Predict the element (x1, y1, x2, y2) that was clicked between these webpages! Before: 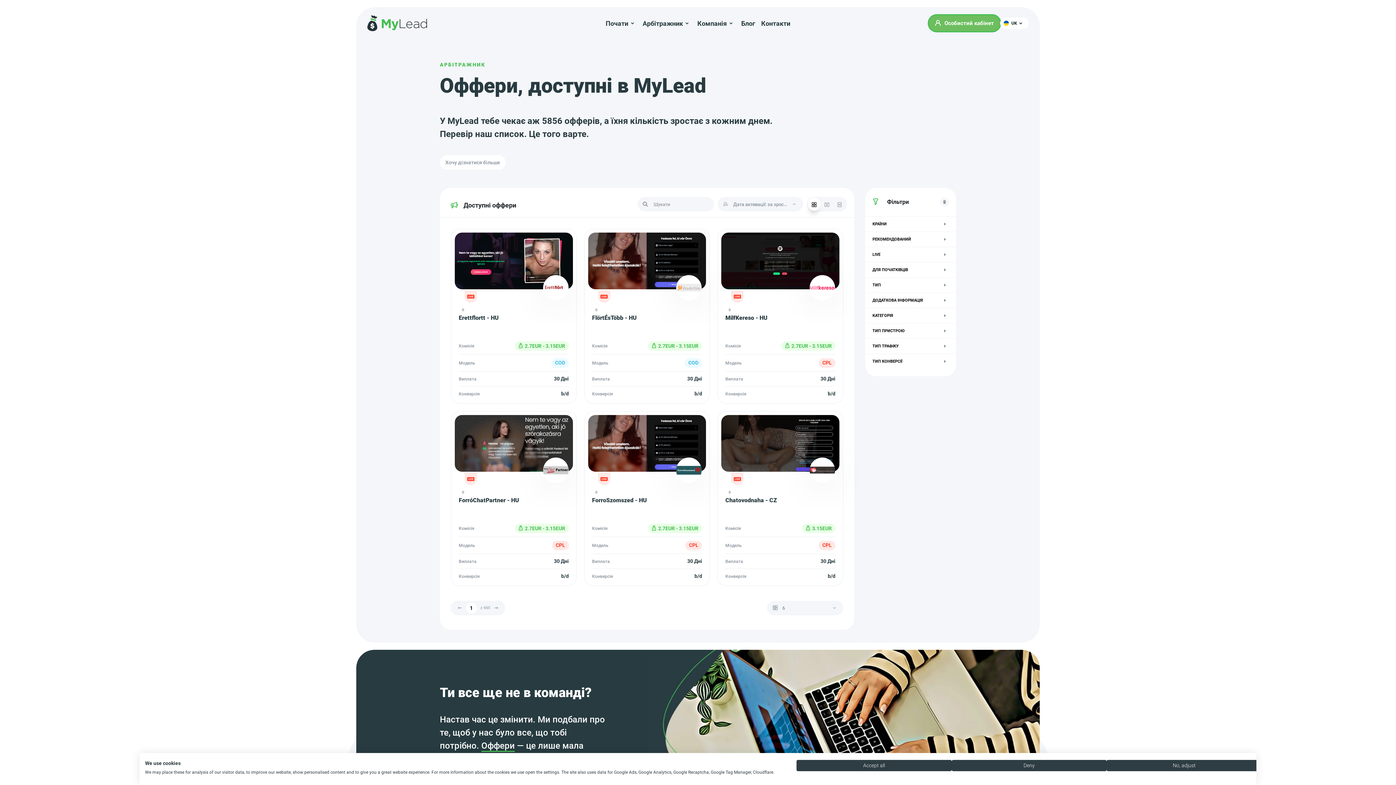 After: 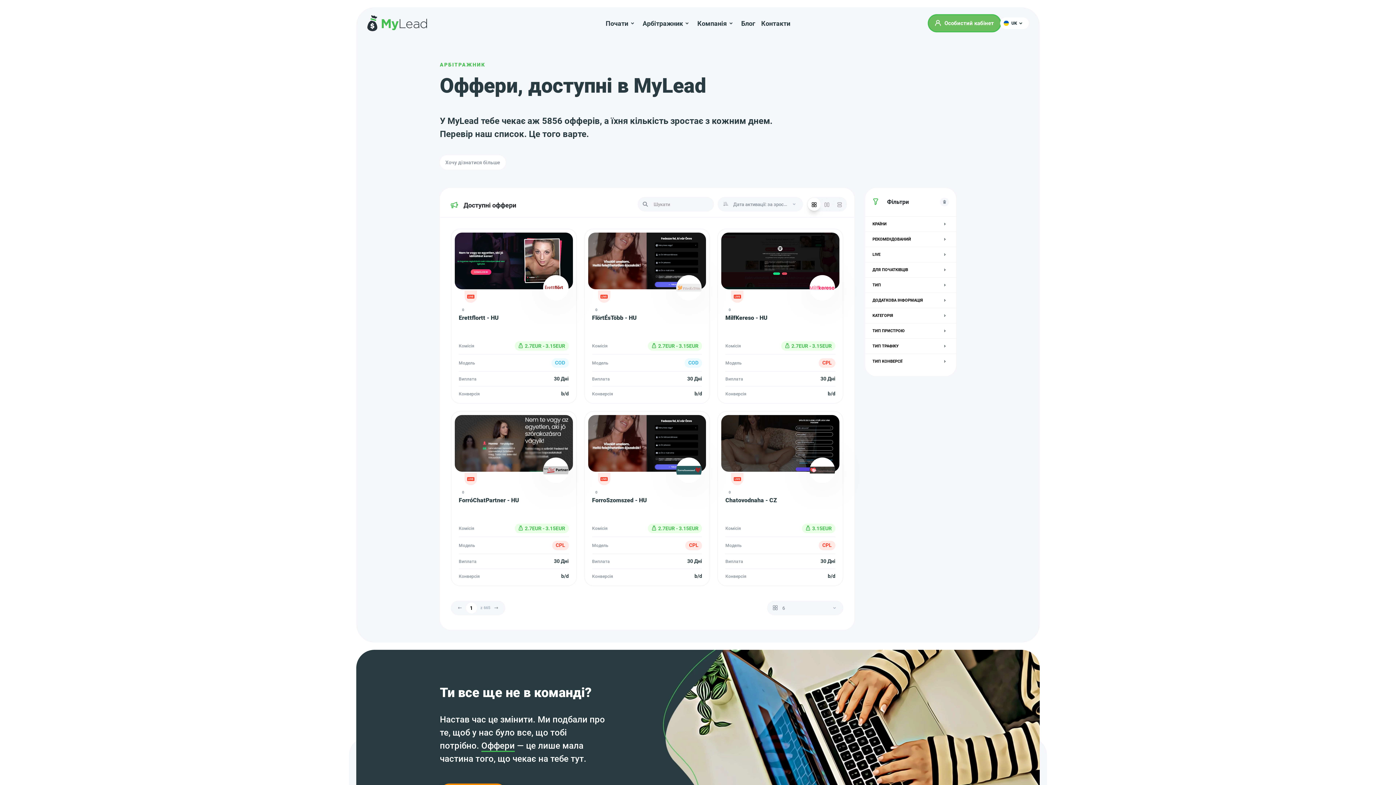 Action: label: Accept all cookies bbox: (796, 760, 951, 771)